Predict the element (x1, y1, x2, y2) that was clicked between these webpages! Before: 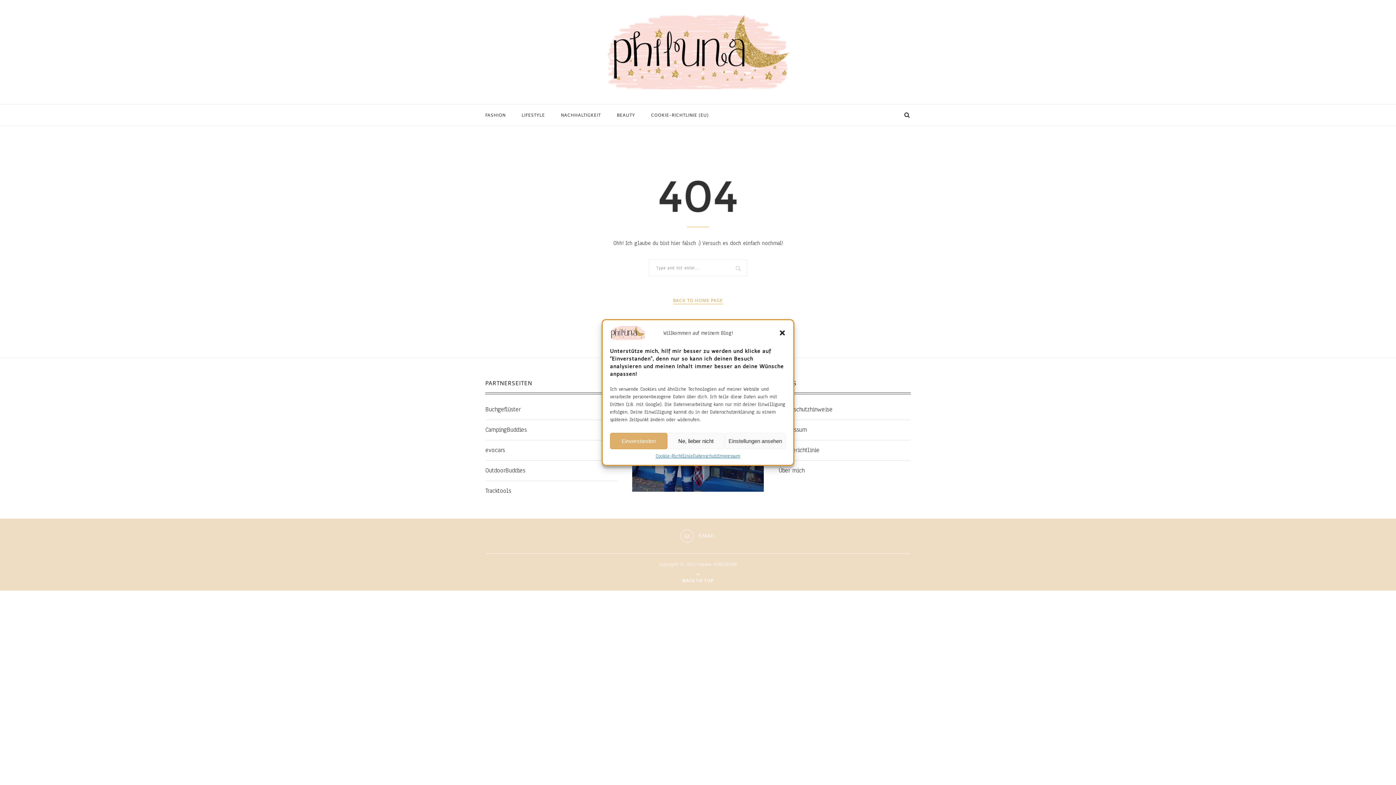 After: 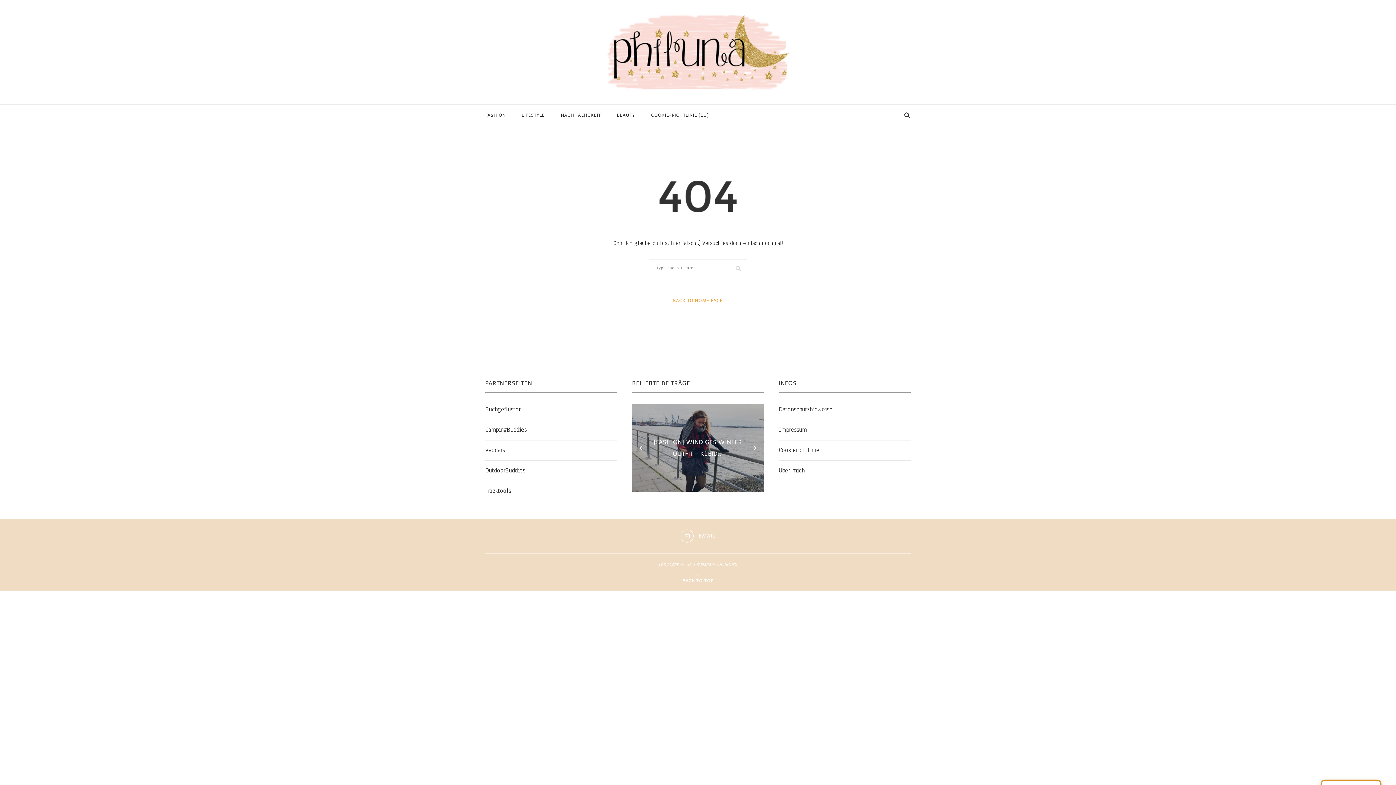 Action: bbox: (667, 433, 724, 449) label: Ne, lieber nicht